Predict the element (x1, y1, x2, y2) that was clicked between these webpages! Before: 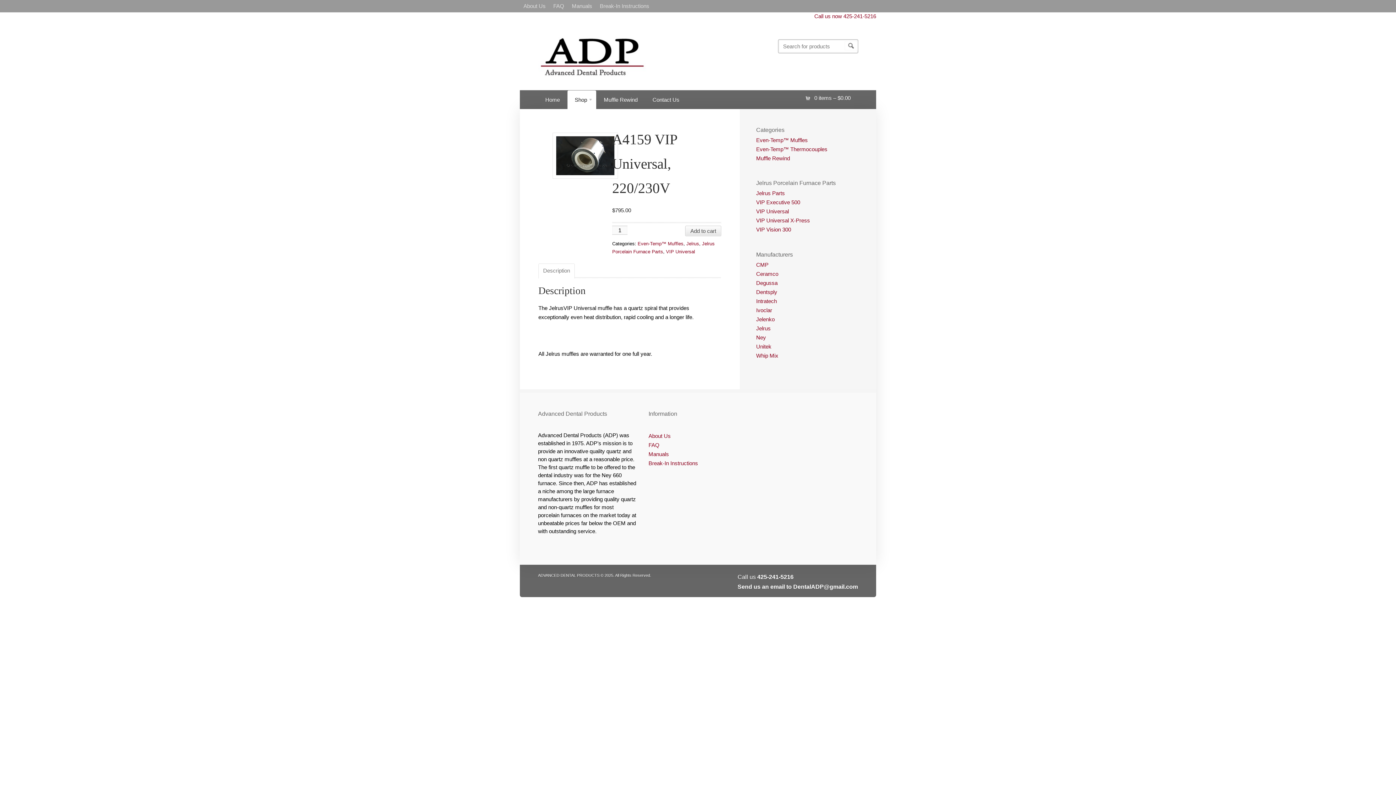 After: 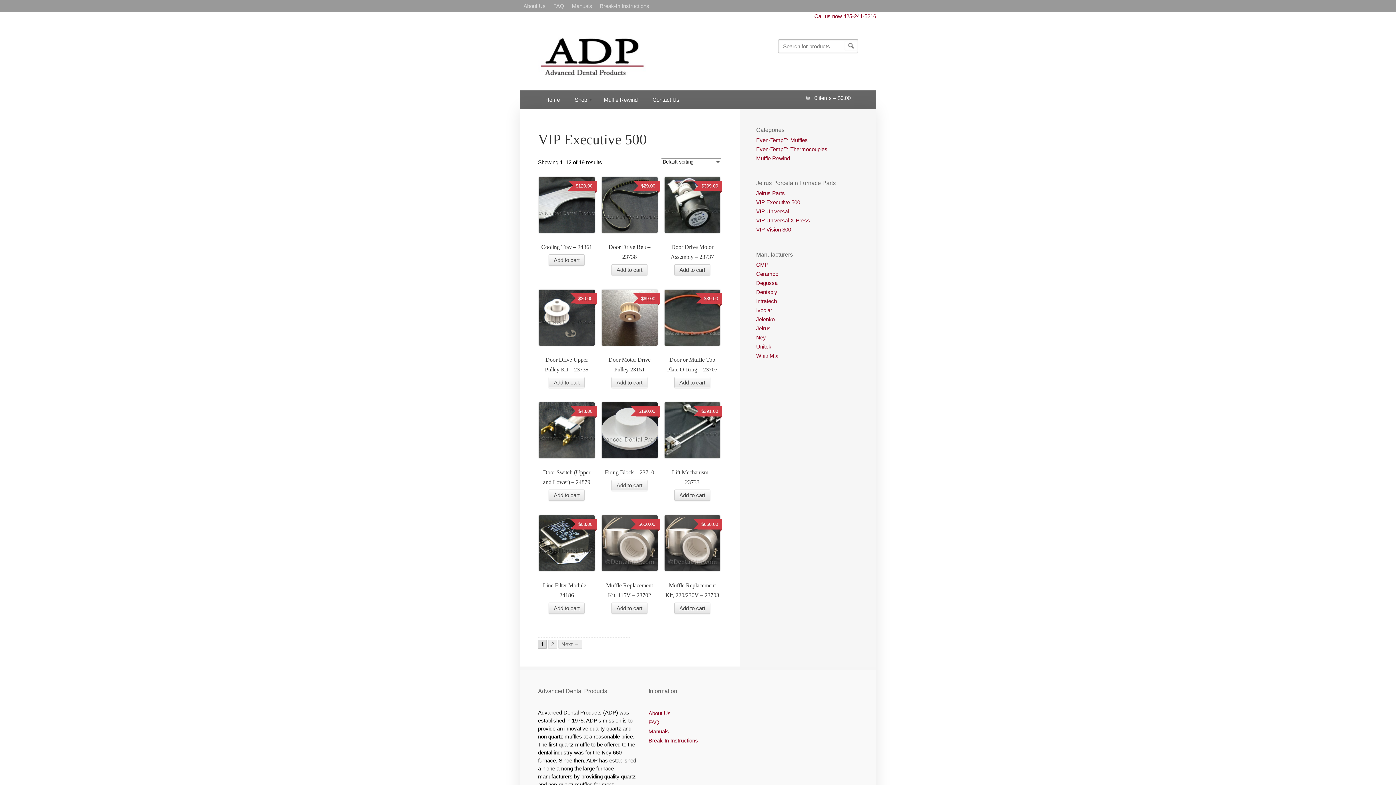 Action: label: VIP Executive 500 bbox: (756, 199, 800, 205)